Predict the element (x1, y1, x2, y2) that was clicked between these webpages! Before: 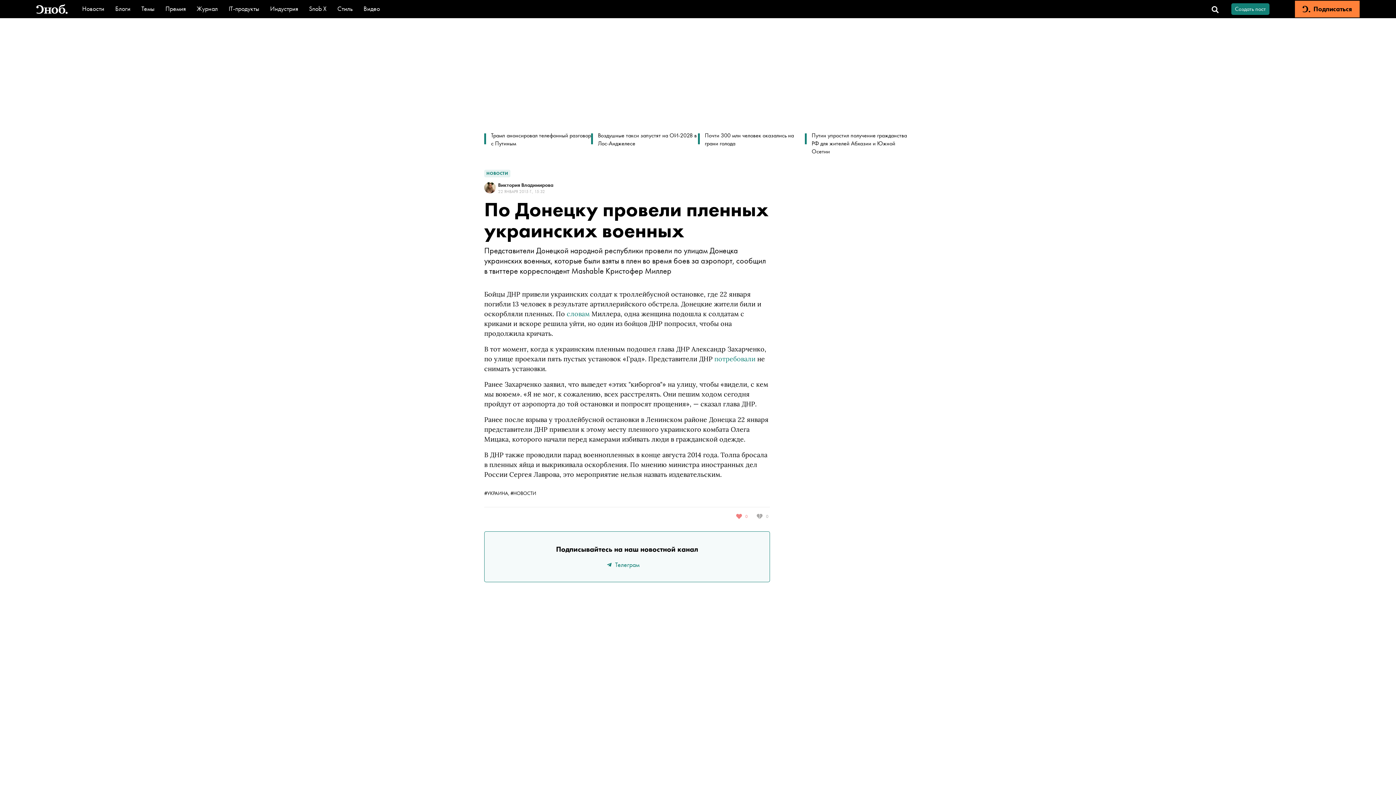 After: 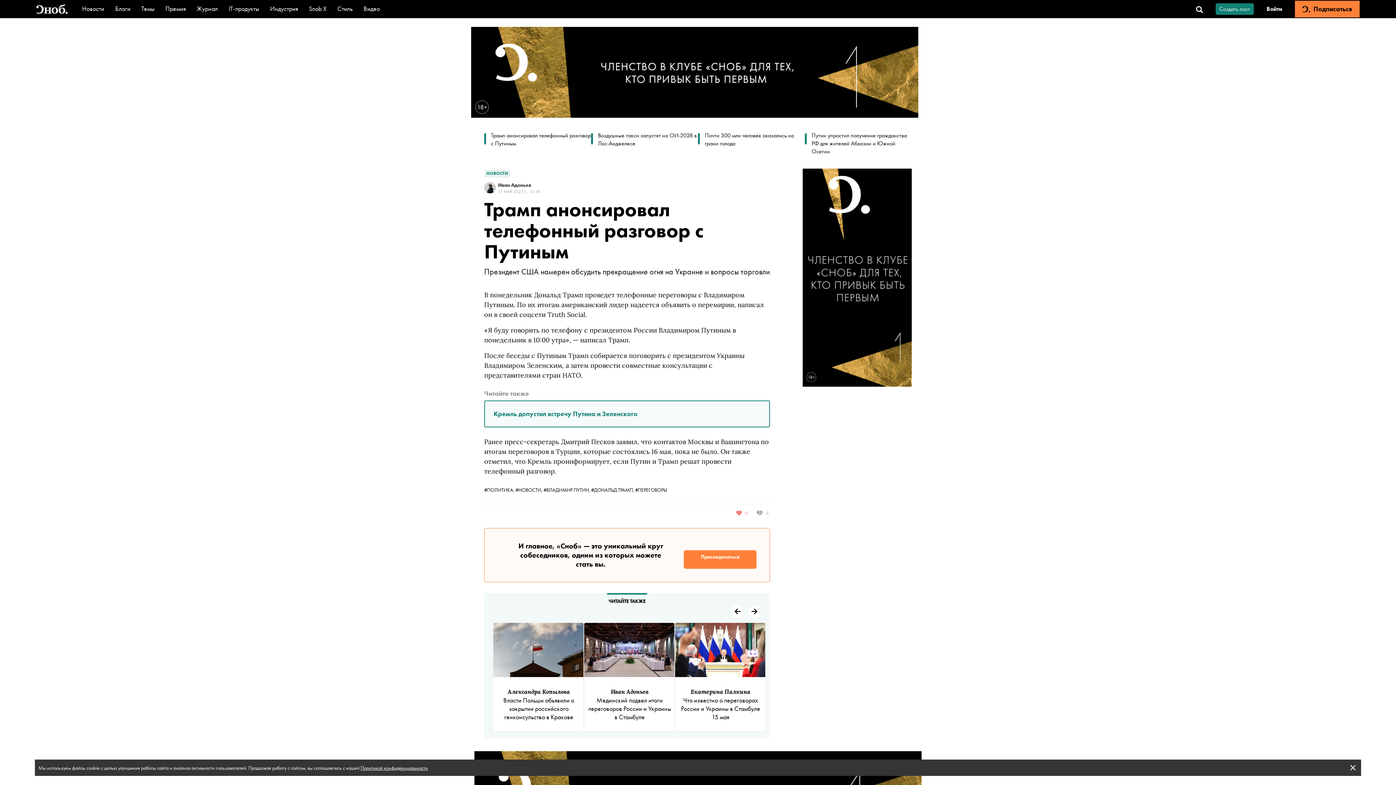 Action: bbox: (484, 131, 591, 155) label: Трамп анонсировал телефонный разговор с Путиным